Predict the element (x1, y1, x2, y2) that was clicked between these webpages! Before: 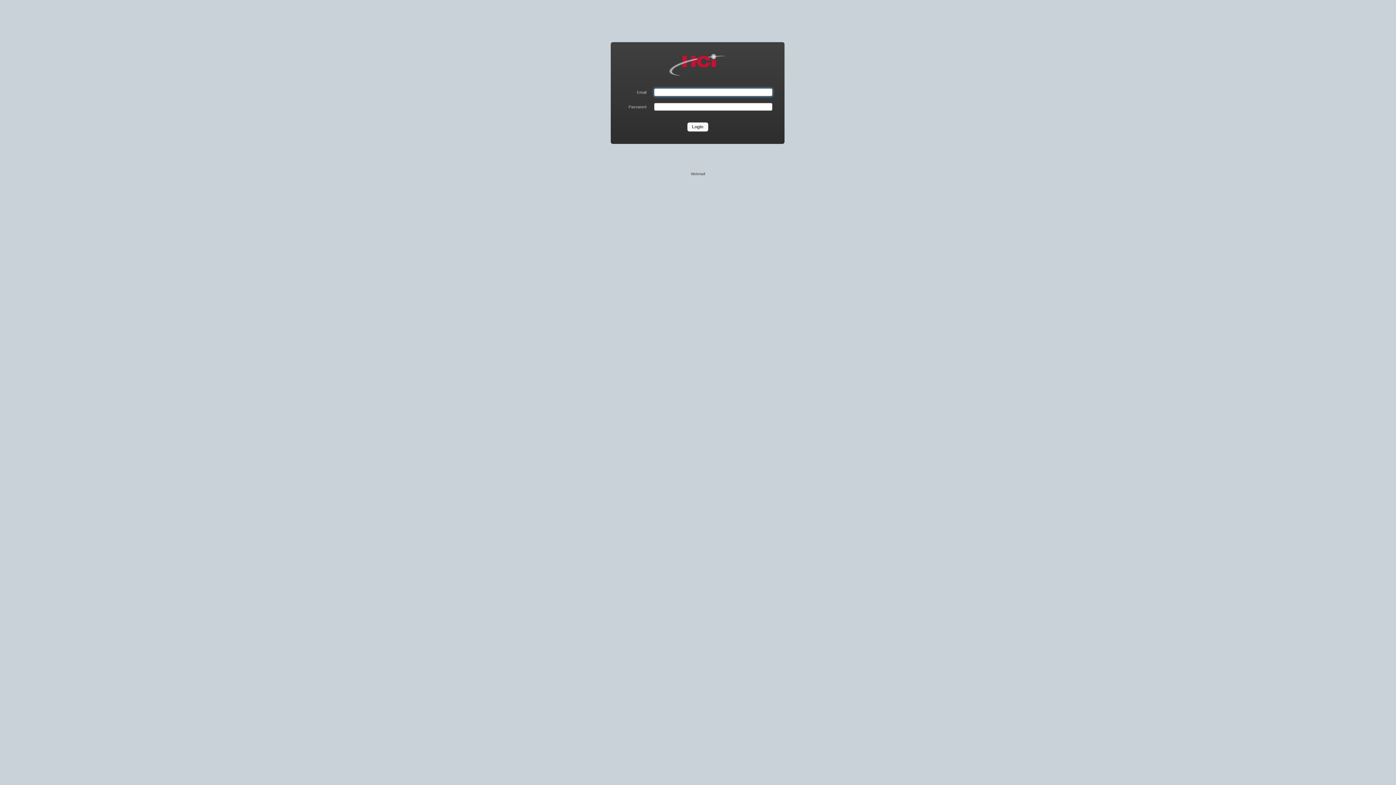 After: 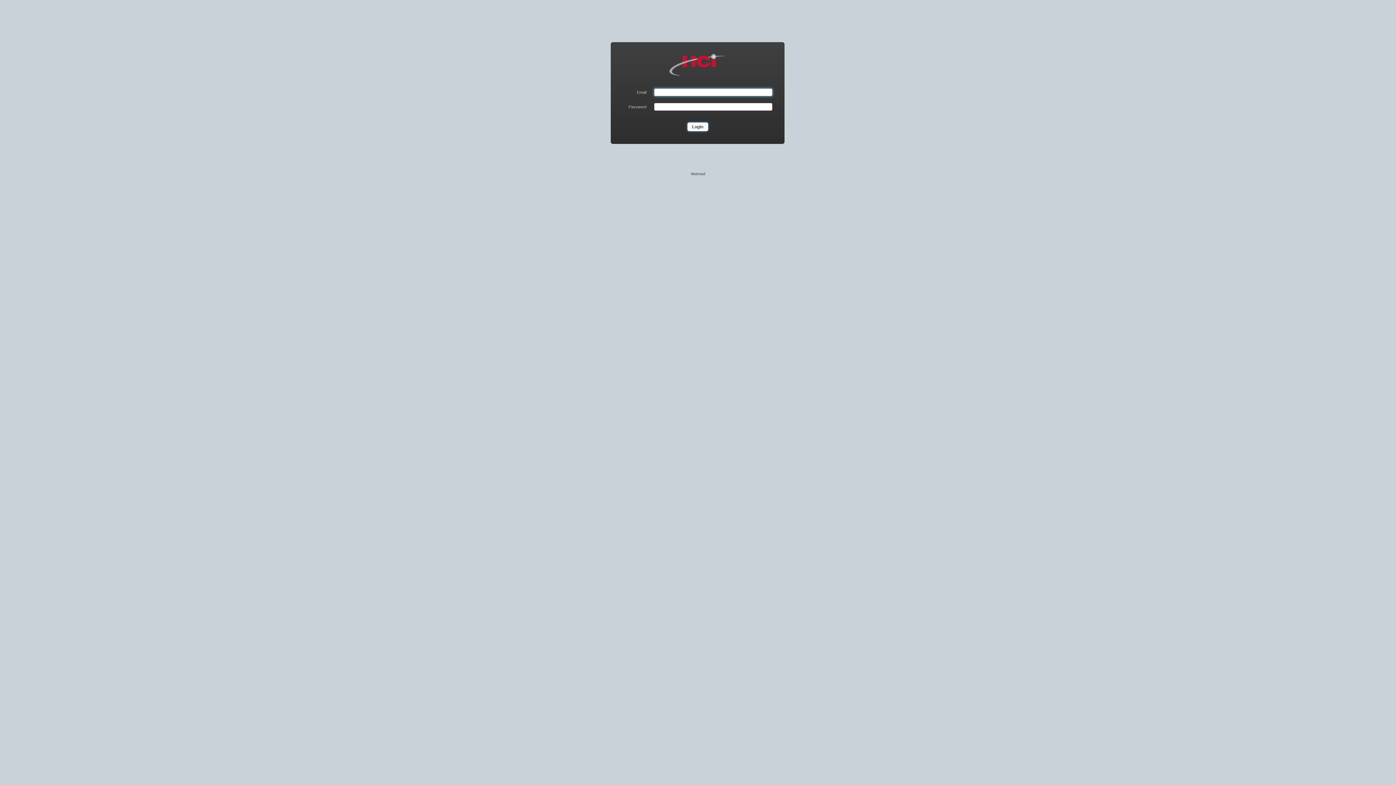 Action: bbox: (687, 122, 708, 131) label: Login